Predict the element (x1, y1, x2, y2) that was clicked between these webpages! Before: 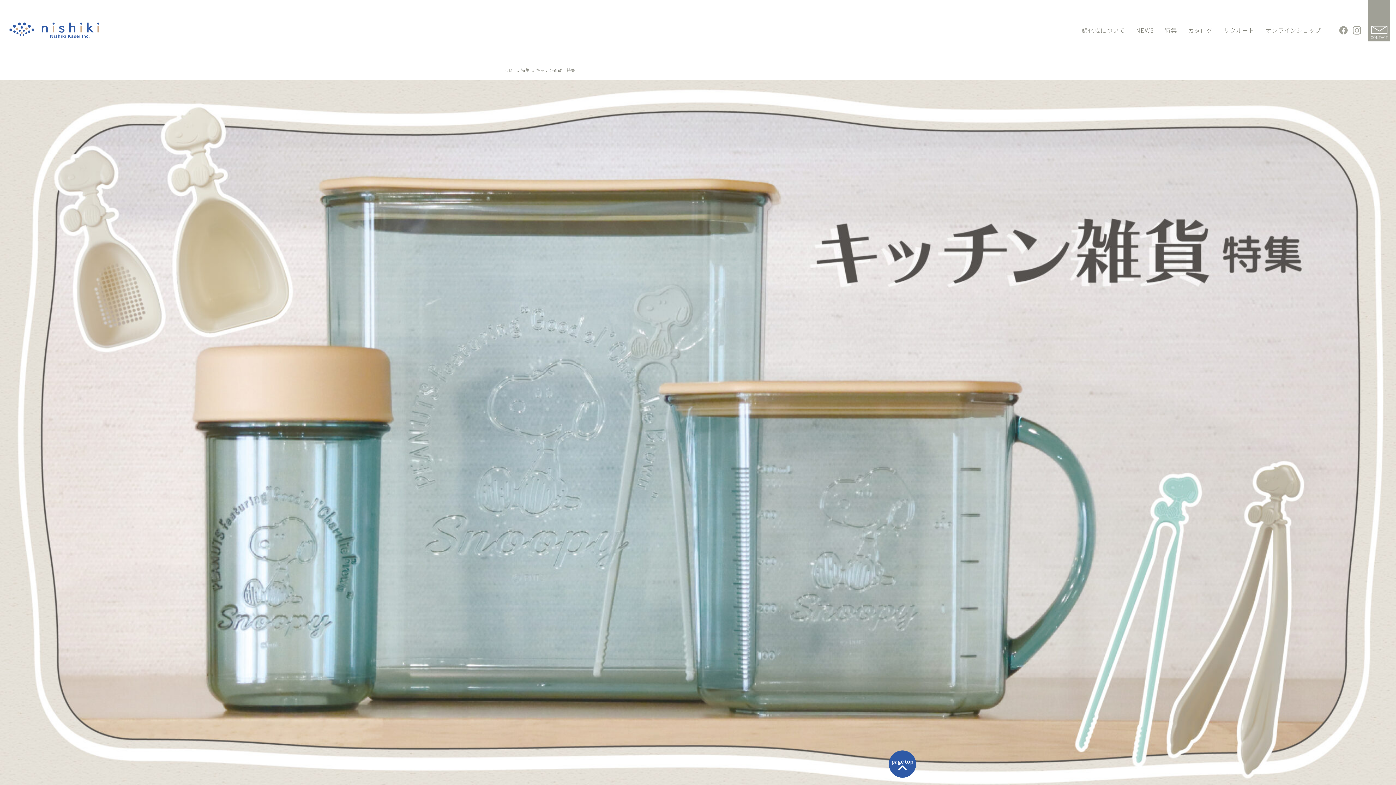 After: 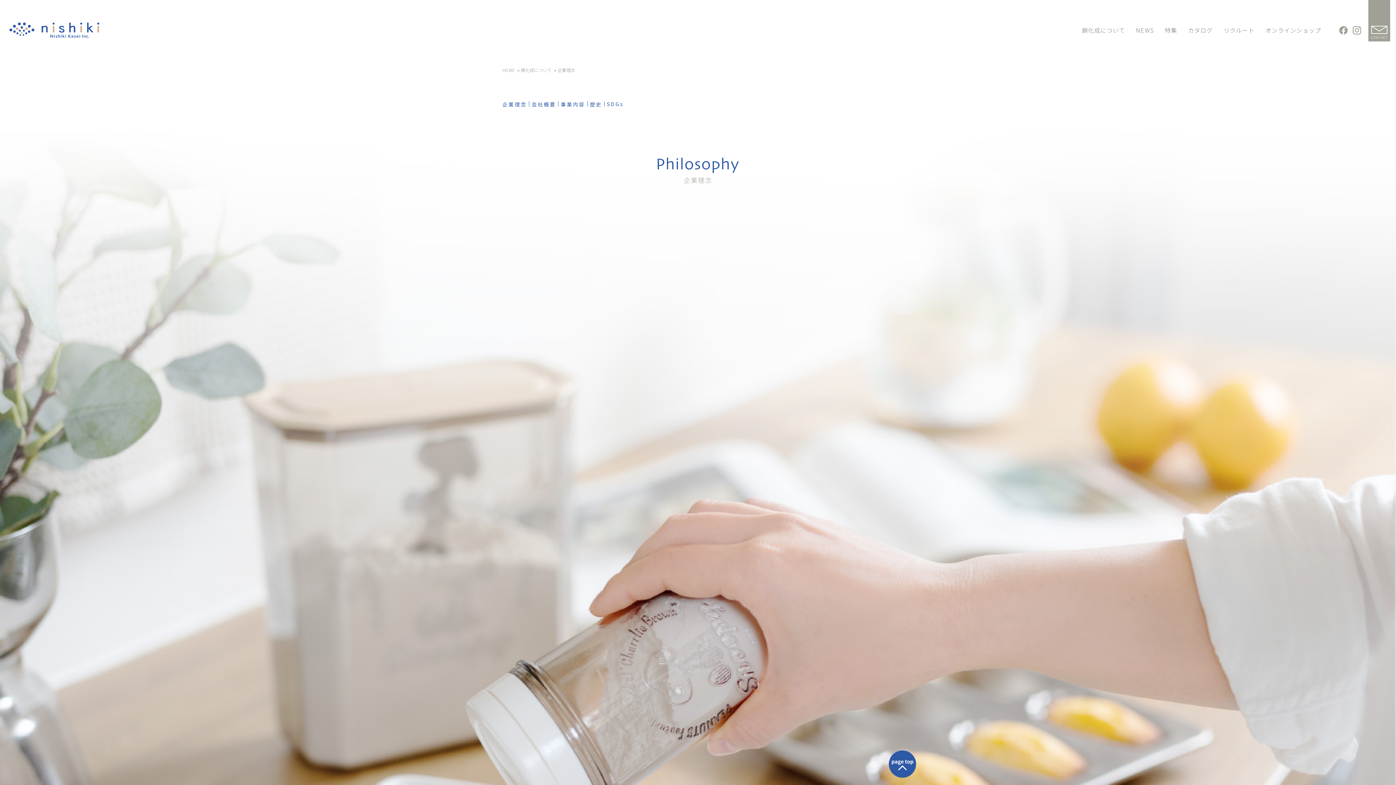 Action: bbox: (1082, 25, 1125, 34) label: 錦化成について